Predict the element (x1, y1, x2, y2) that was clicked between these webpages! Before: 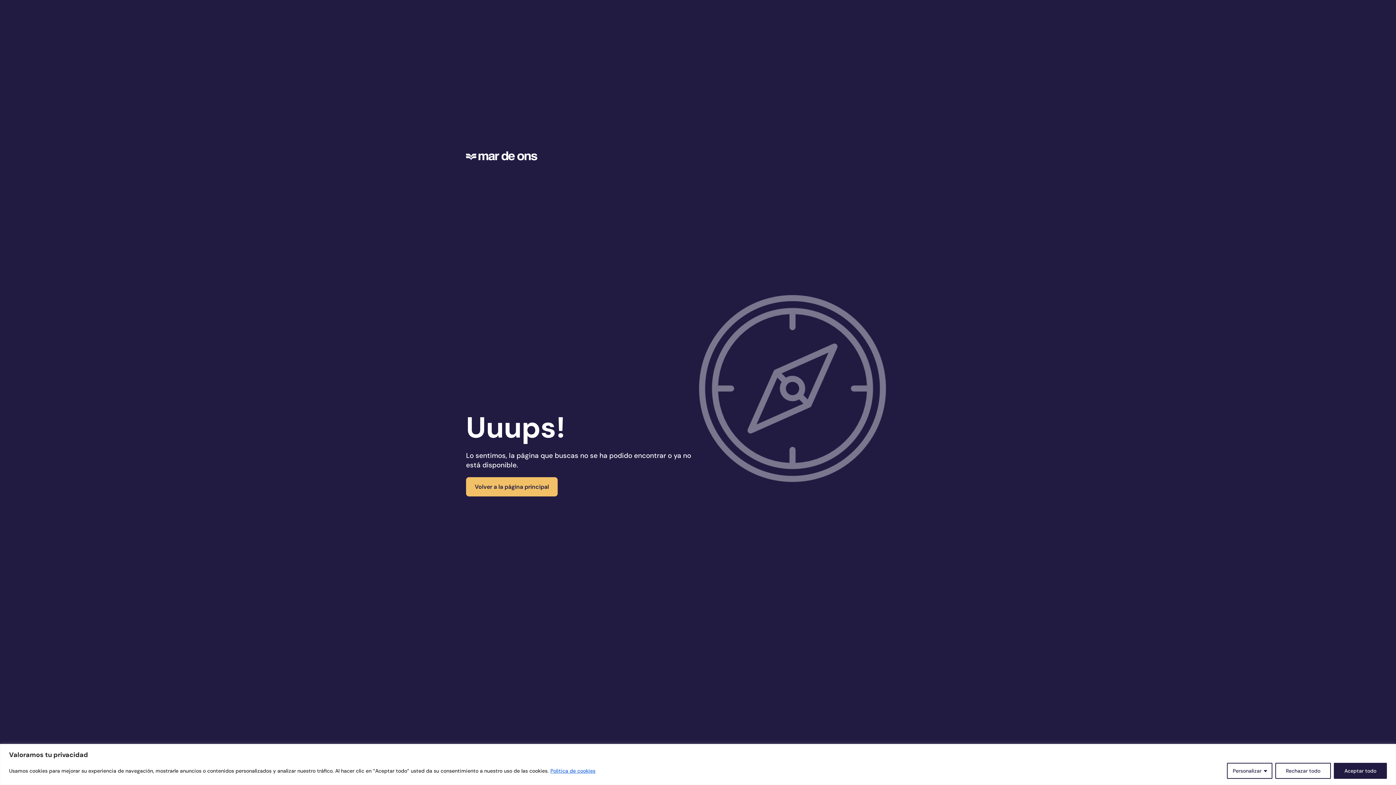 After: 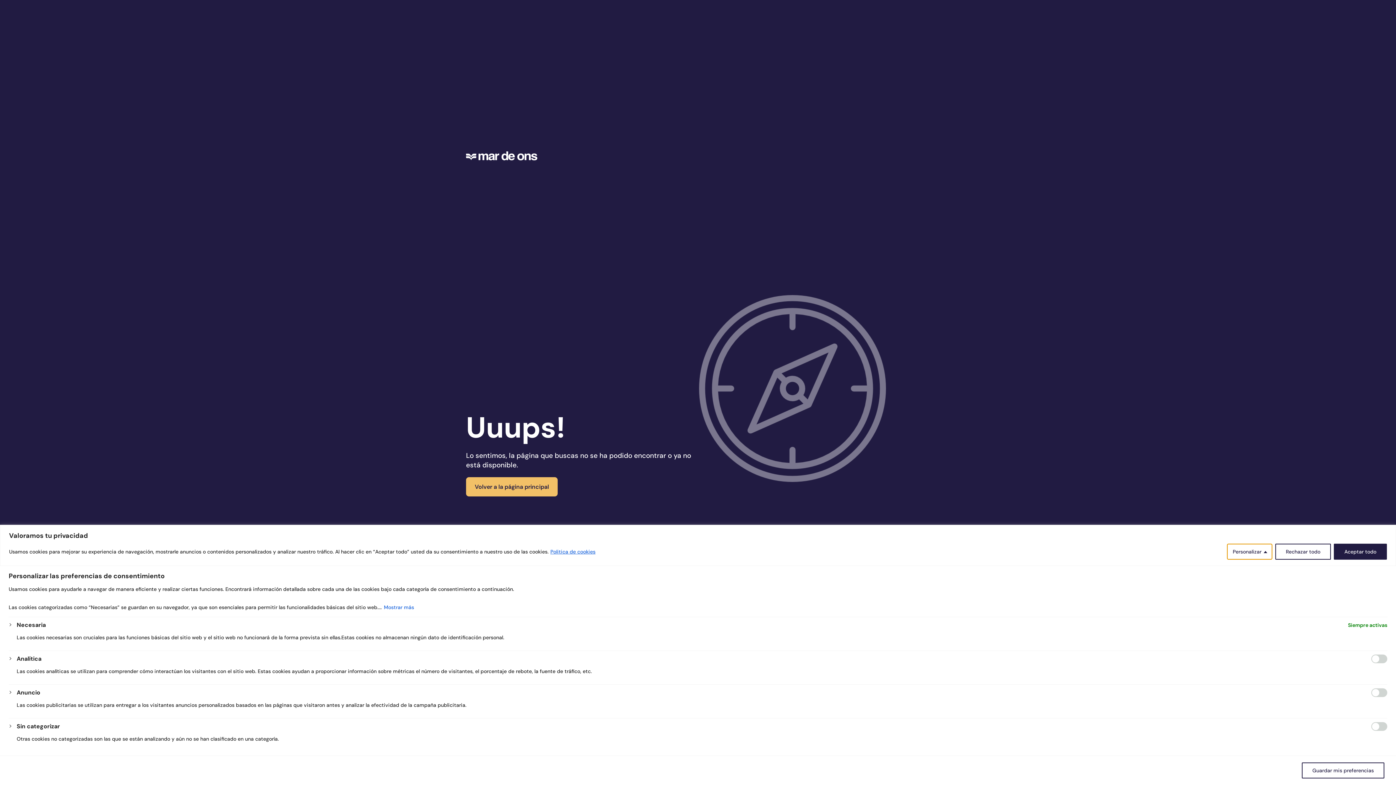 Action: label: Personalizar bbox: (1227, 763, 1272, 779)